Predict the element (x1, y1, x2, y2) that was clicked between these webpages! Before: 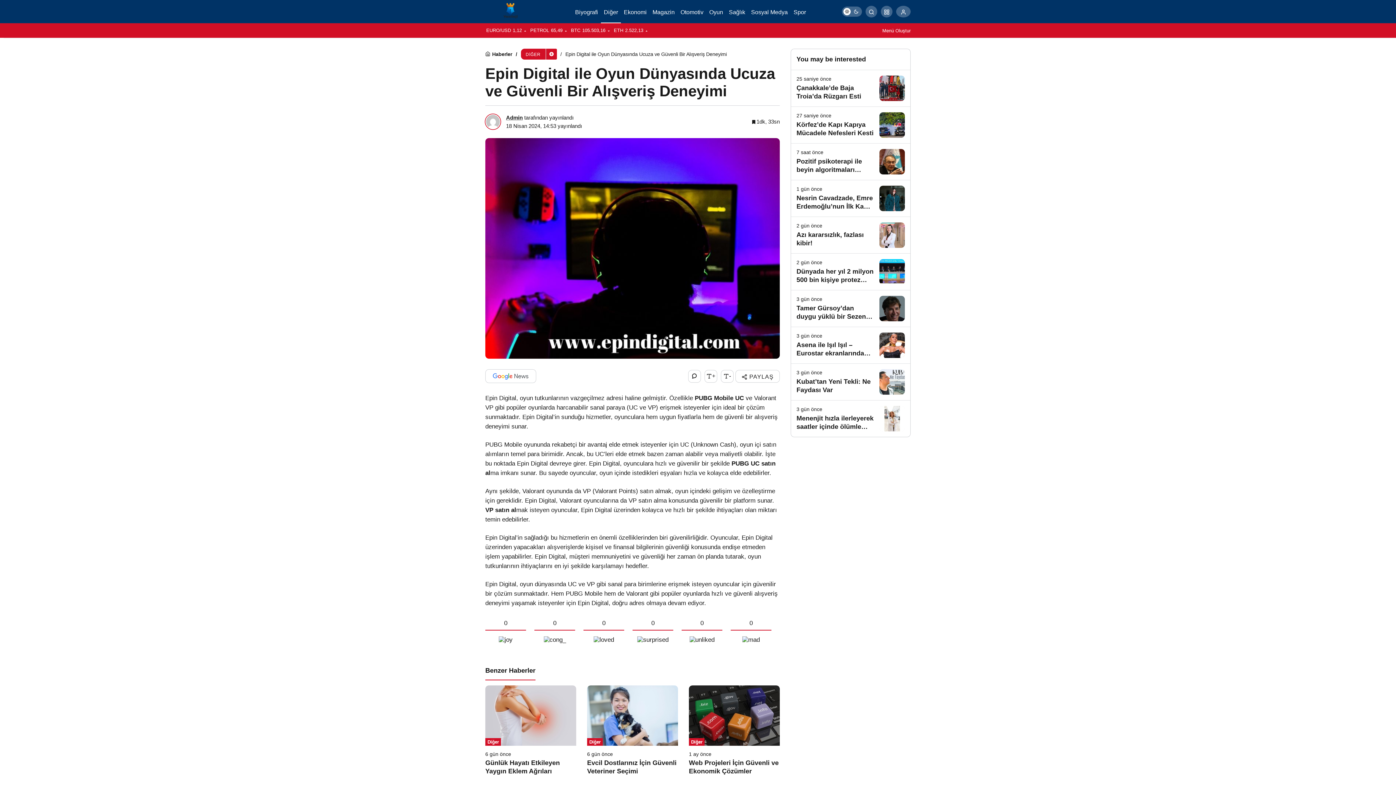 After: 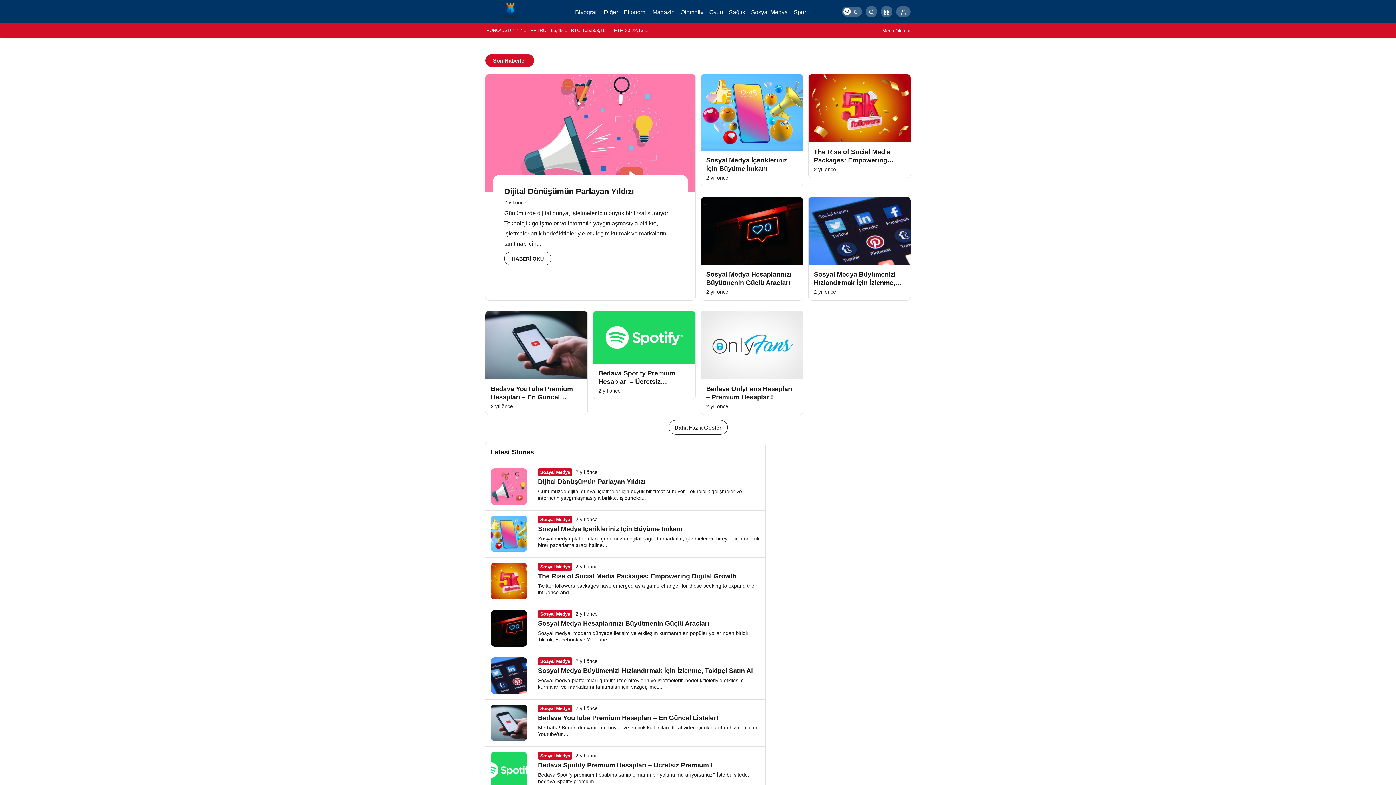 Action: bbox: (748, 0, 790, 23) label: Sosyal Medya